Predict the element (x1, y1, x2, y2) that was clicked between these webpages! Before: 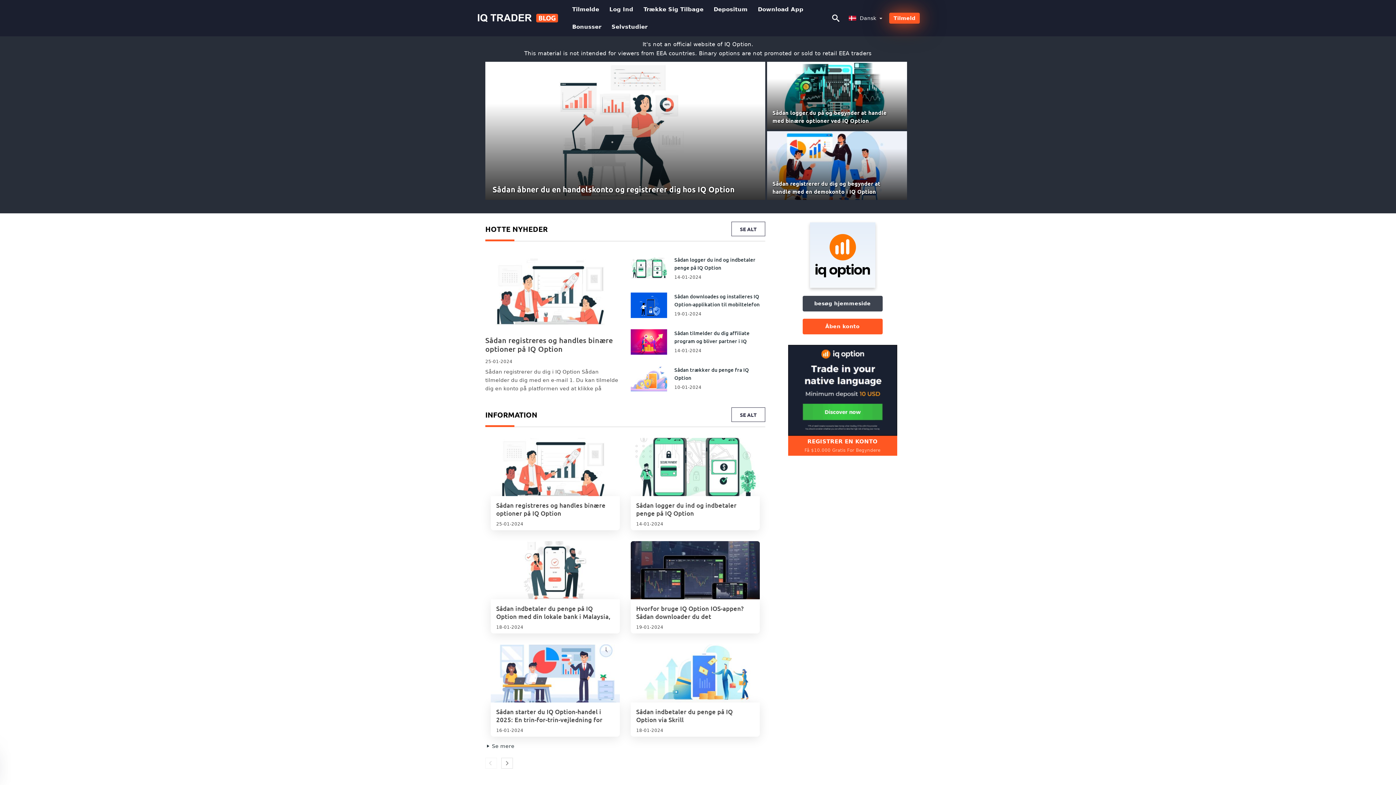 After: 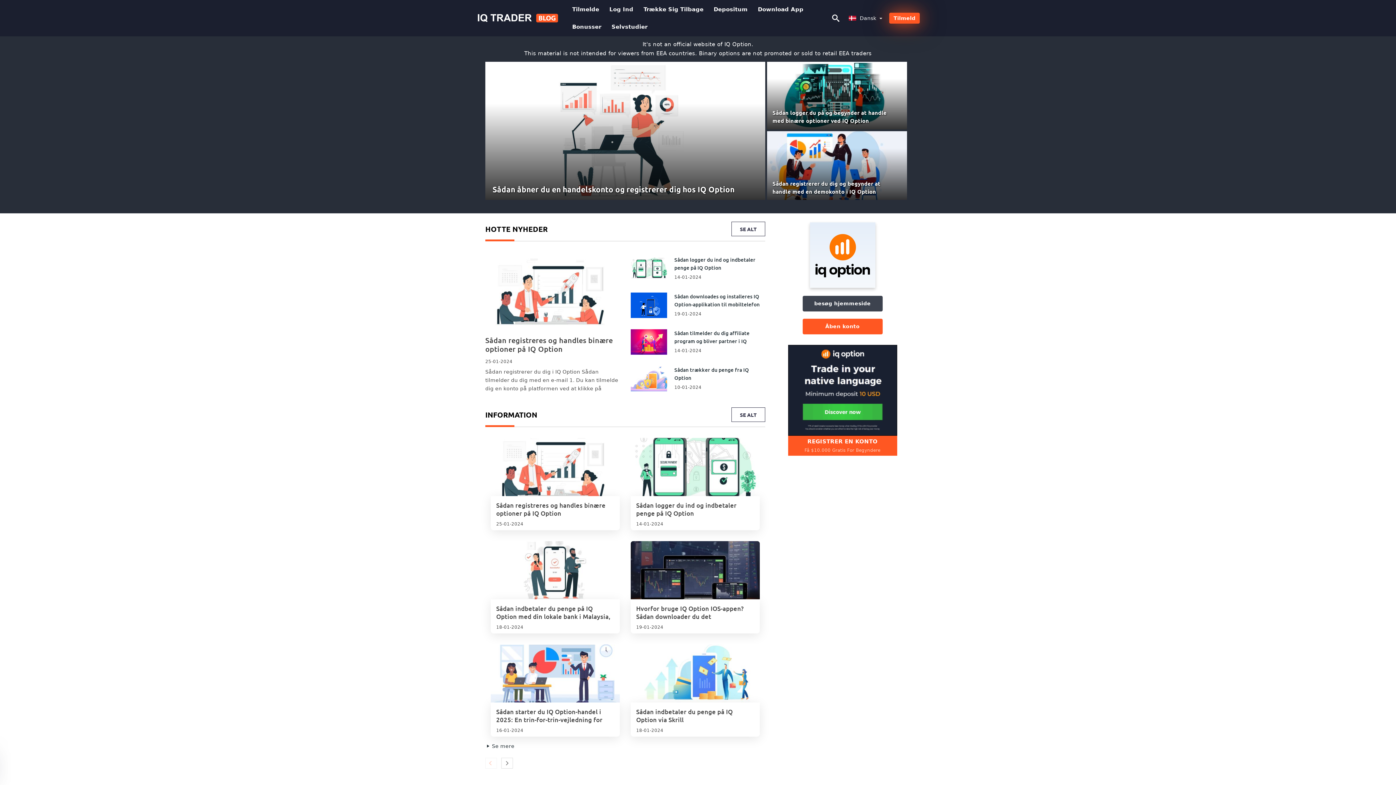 Action: bbox: (485, 758, 497, 769)